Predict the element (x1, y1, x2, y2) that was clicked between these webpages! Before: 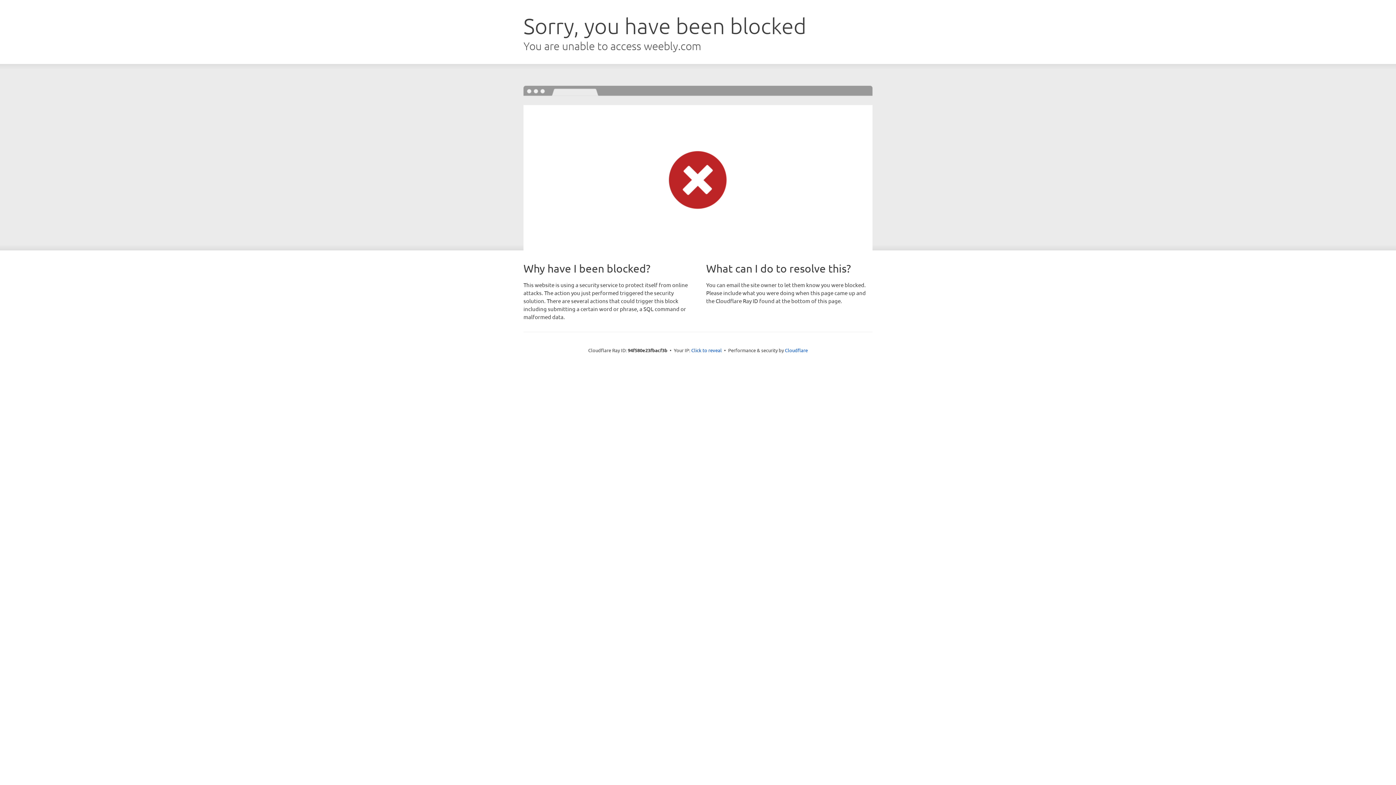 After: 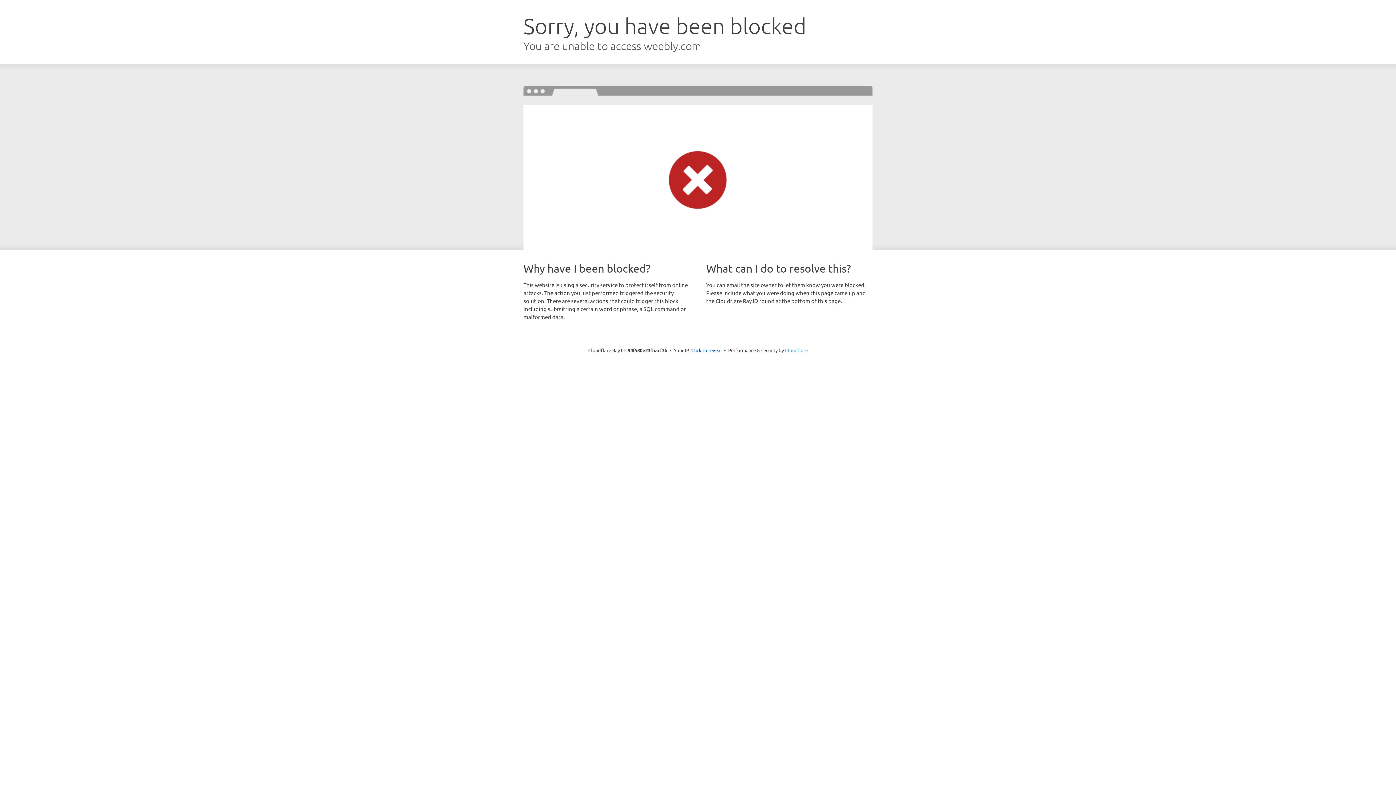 Action: bbox: (785, 347, 808, 353) label: Cloudflare